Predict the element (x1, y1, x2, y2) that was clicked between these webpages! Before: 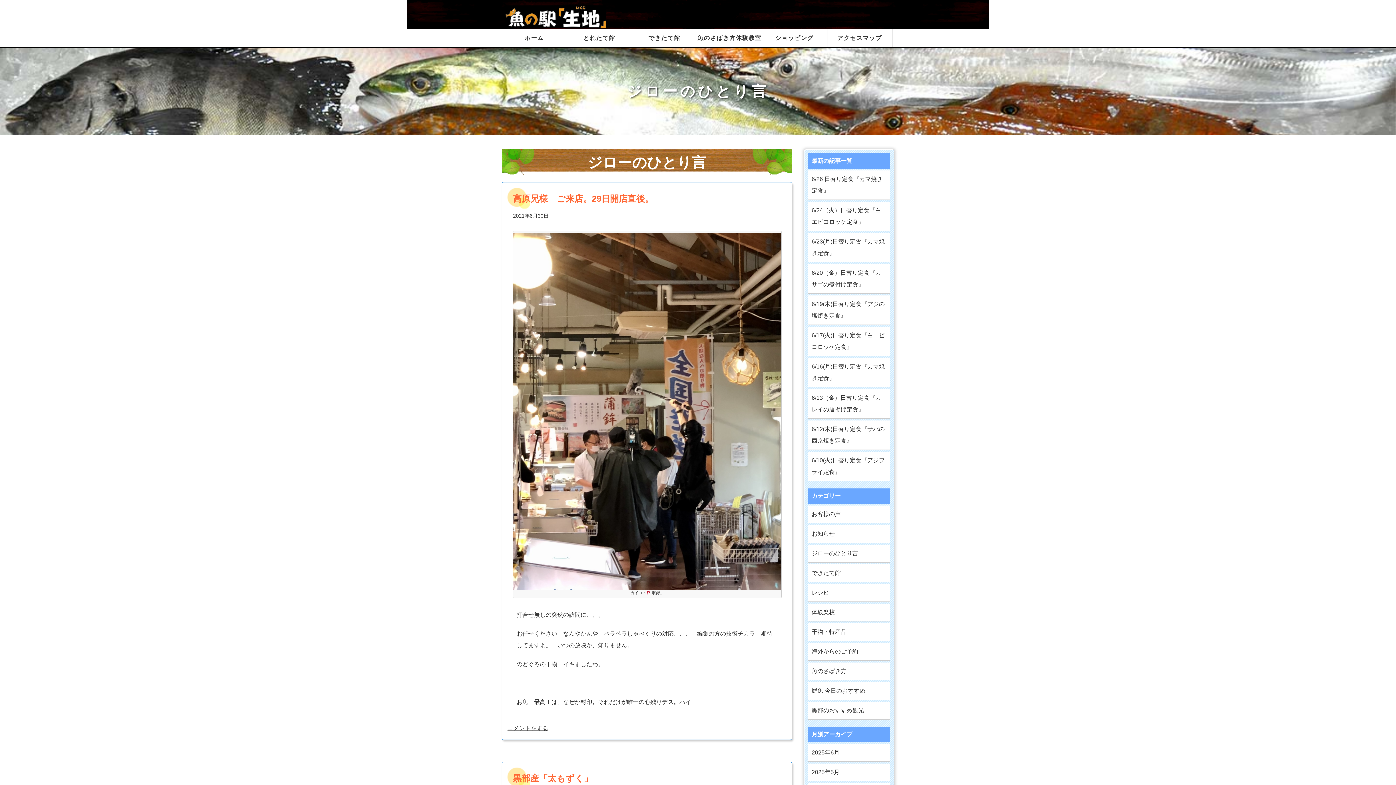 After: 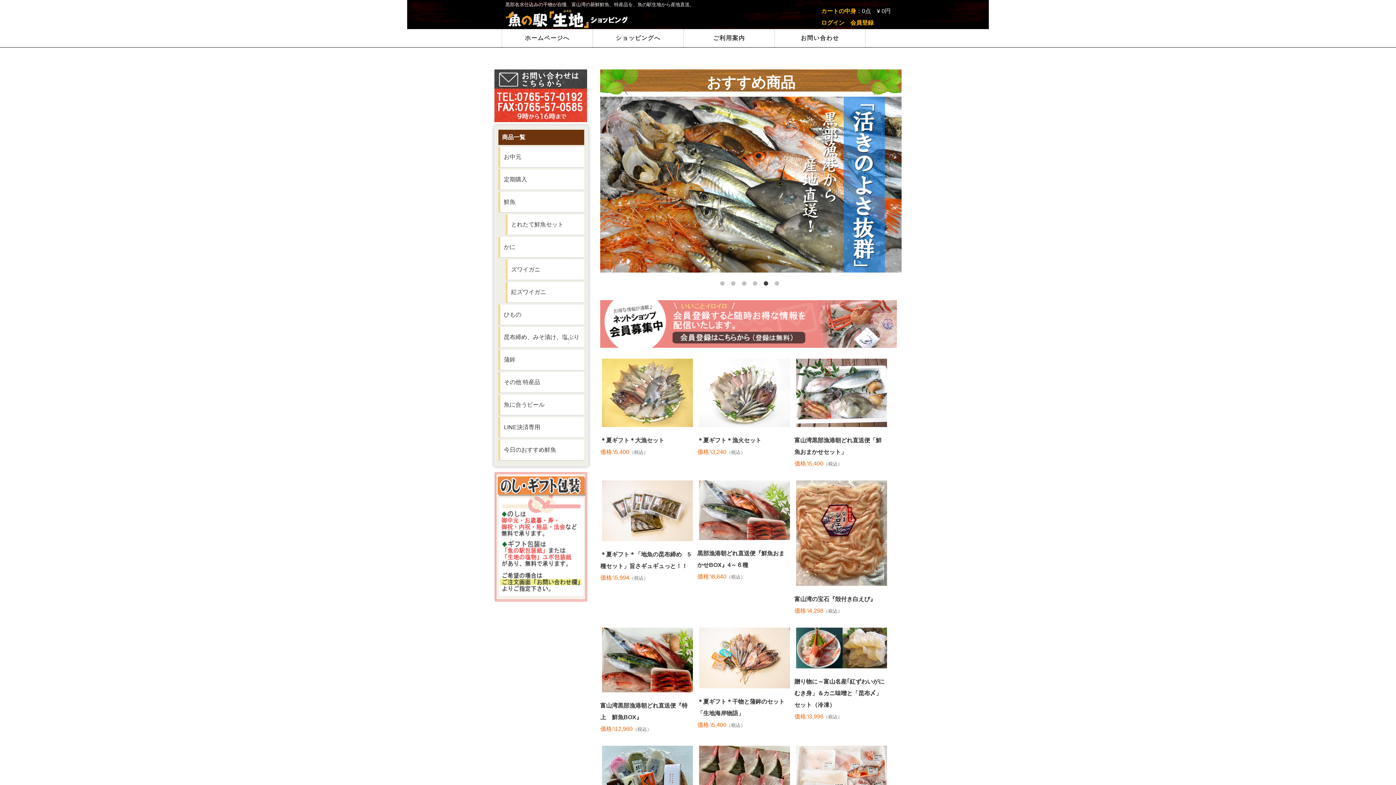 Action: label: ショッピング bbox: (762, 29, 827, 47)